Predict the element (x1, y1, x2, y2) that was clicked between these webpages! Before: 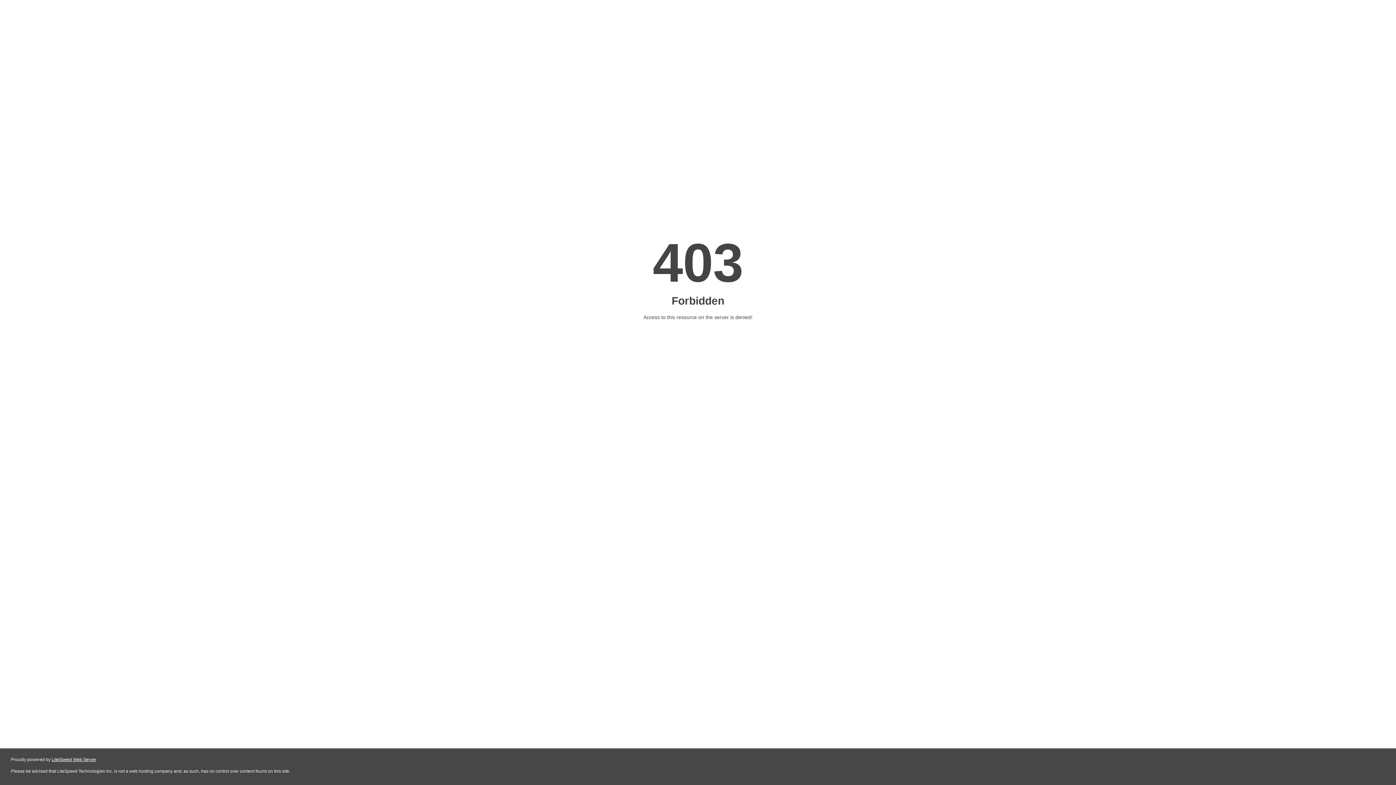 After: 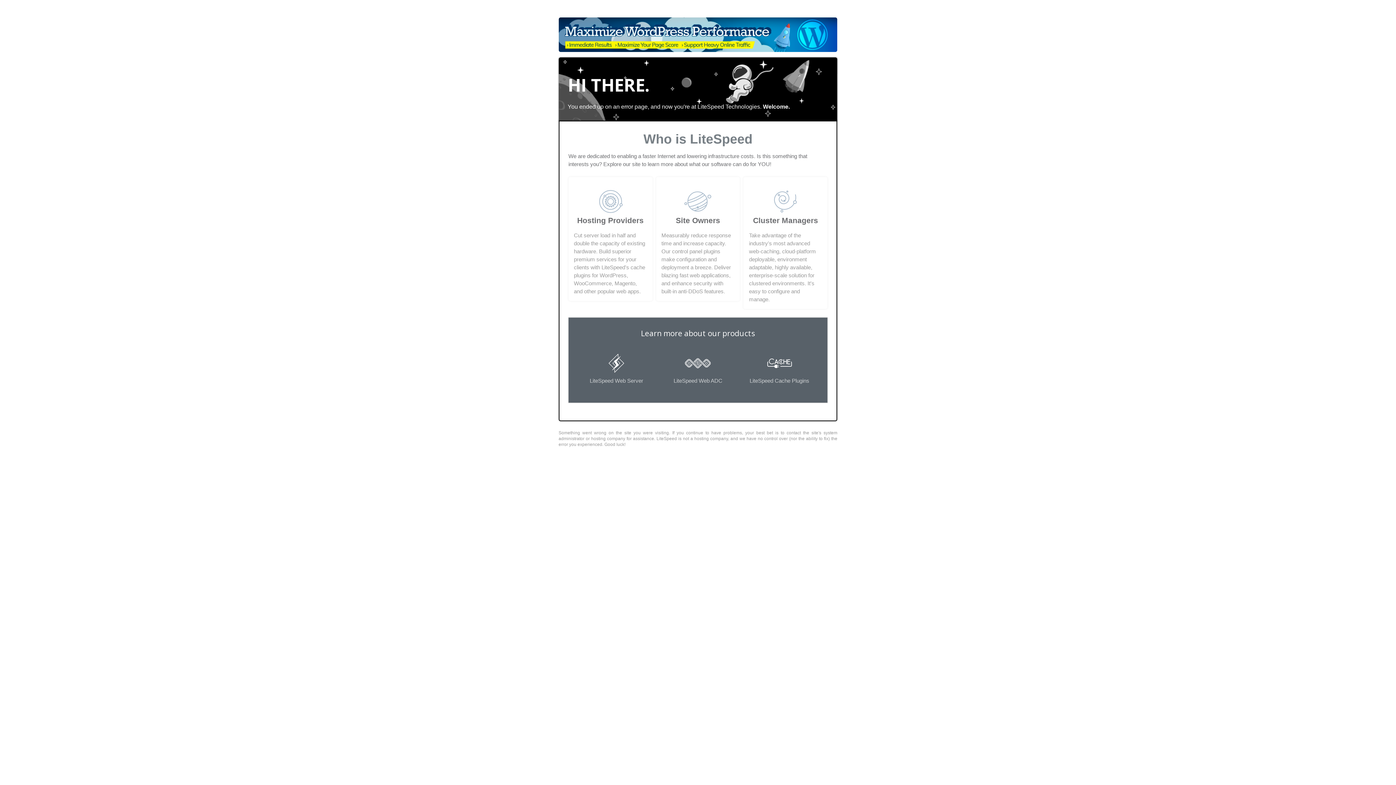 Action: label: LiteSpeed Web Server bbox: (51, 757, 96, 762)